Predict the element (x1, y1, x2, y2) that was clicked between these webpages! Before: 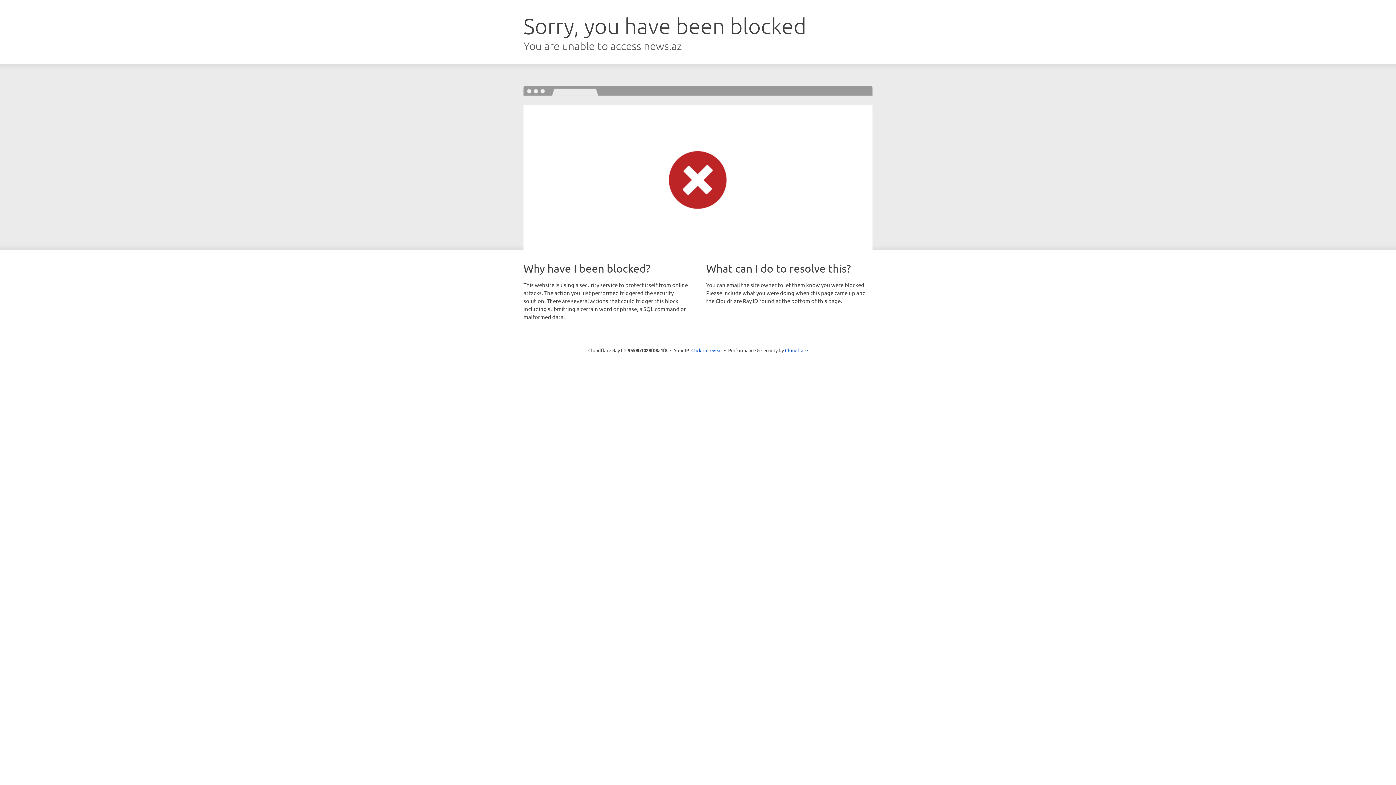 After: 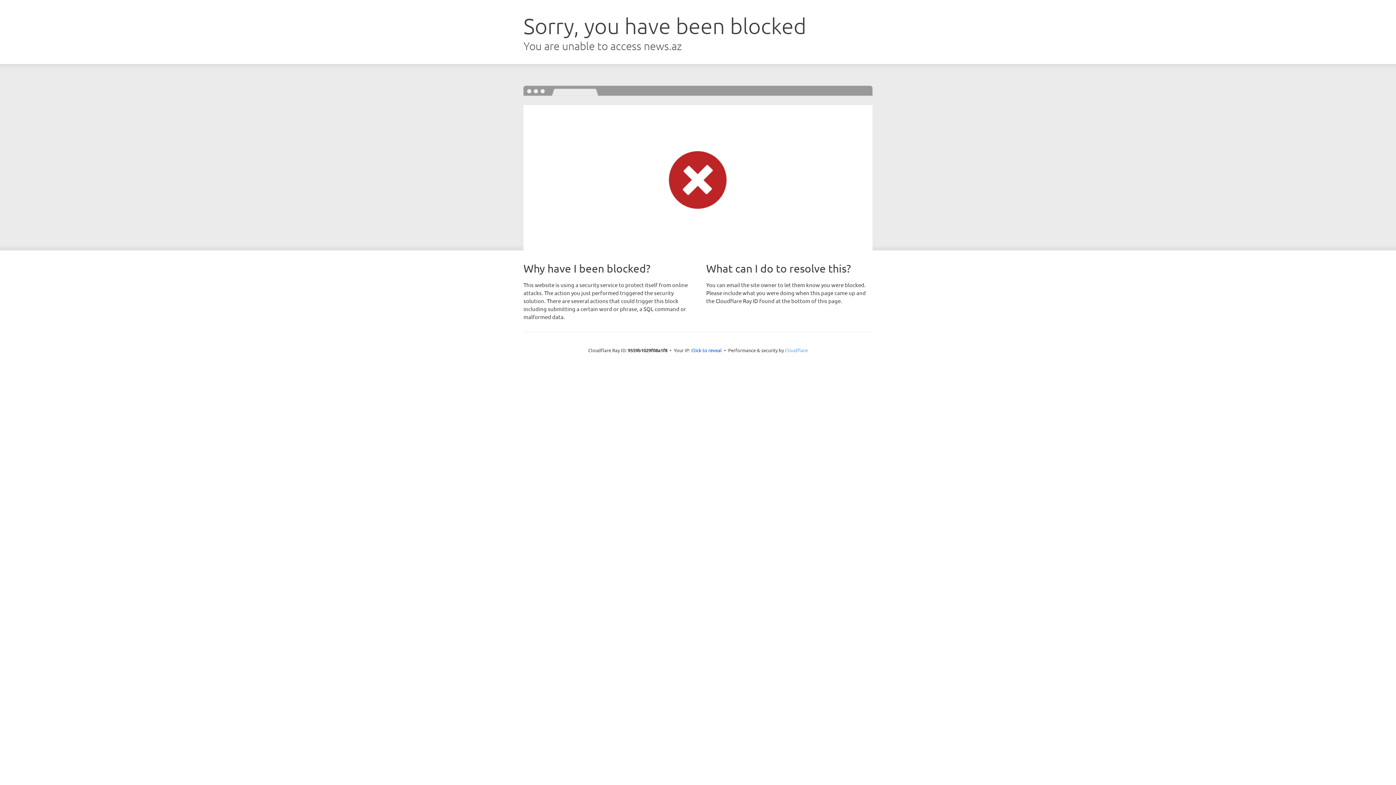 Action: label: Cloudflare bbox: (785, 347, 808, 353)